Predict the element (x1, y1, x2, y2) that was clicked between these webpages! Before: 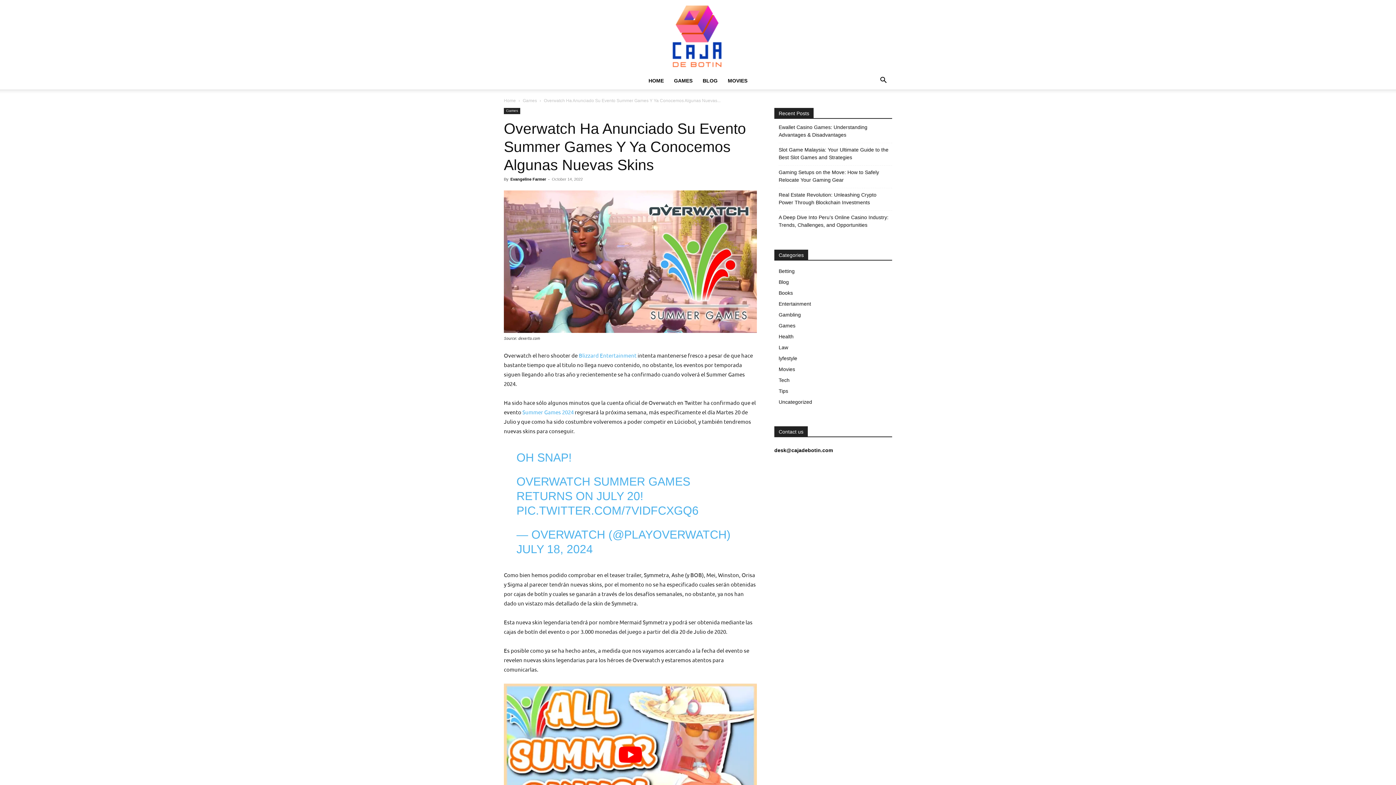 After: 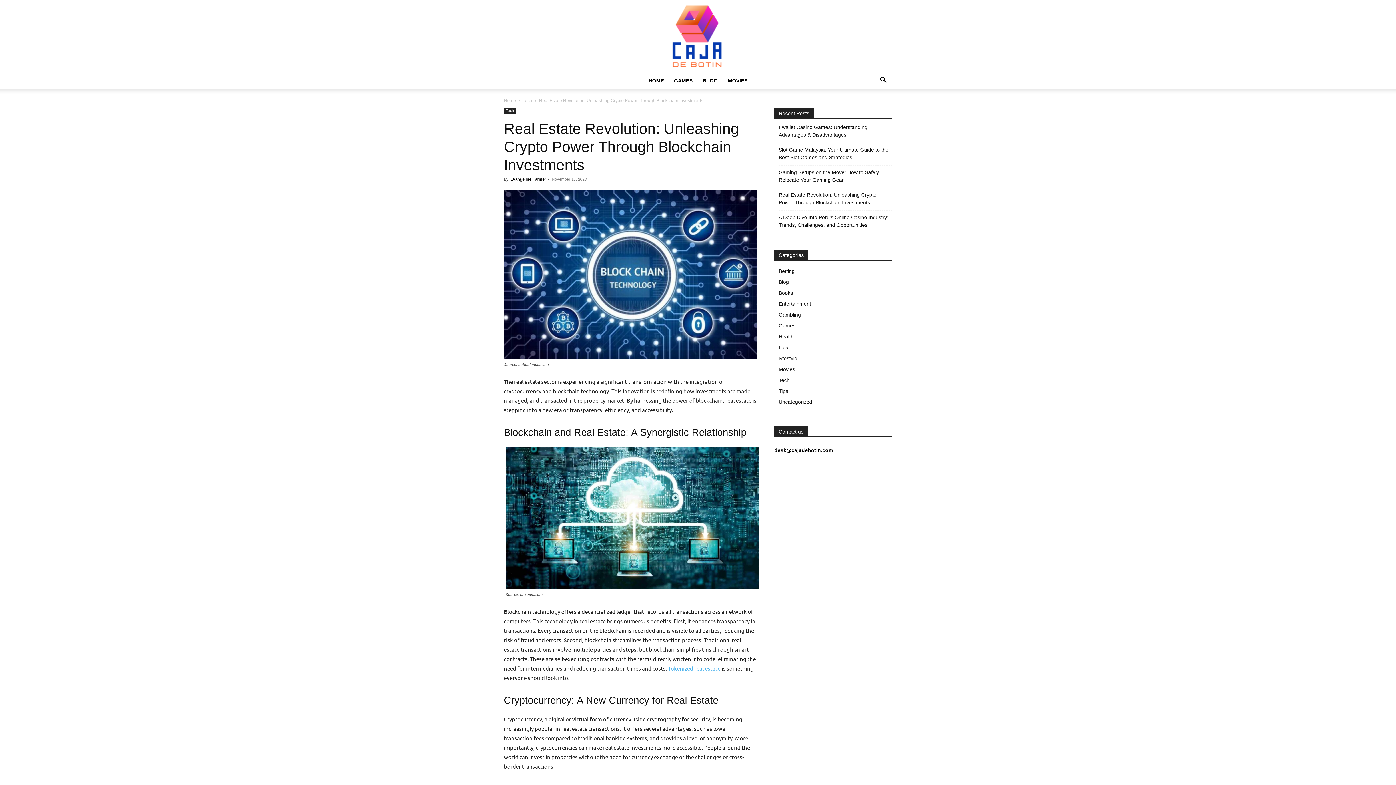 Action: bbox: (778, 191, 892, 206) label: Real Estate Revolution: Unleashing Crypto Power Through Blockchain Investments